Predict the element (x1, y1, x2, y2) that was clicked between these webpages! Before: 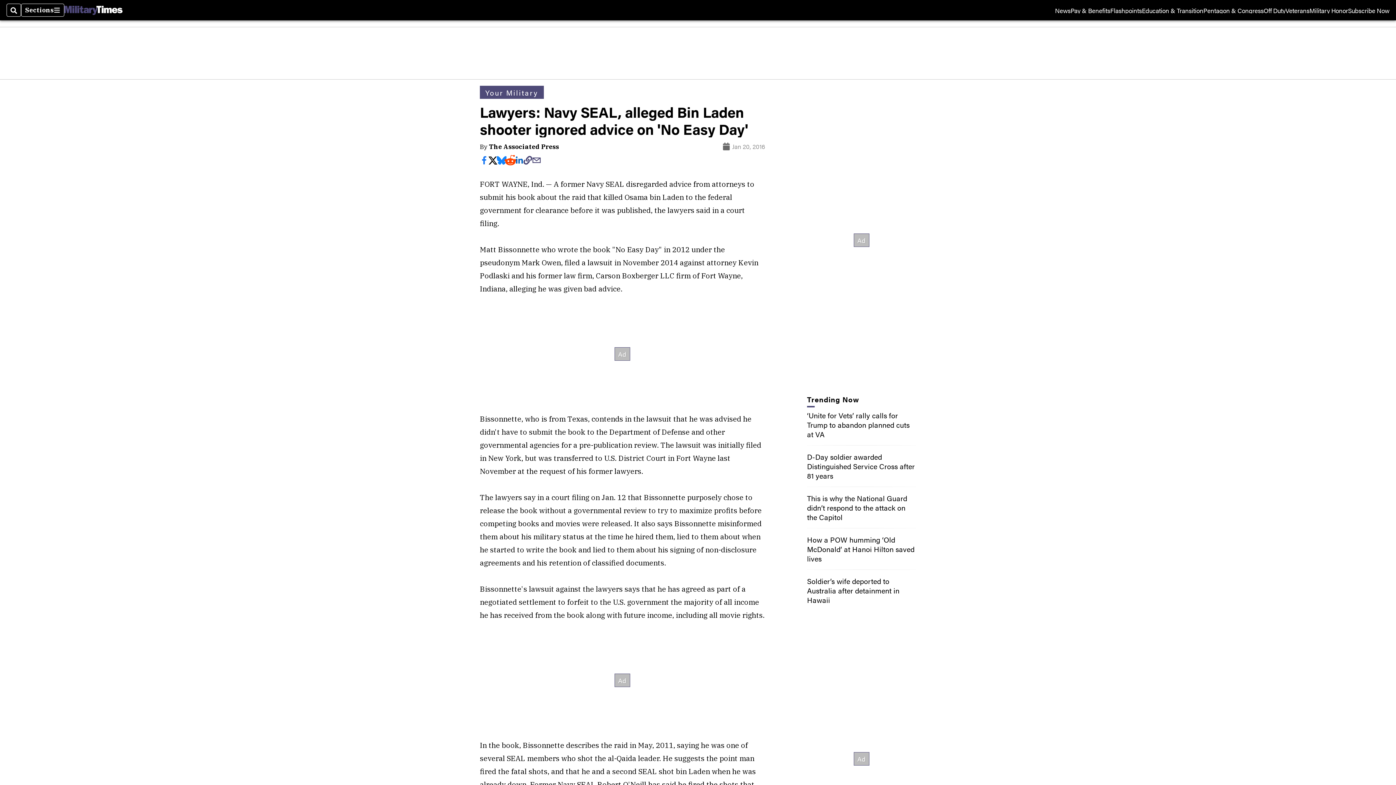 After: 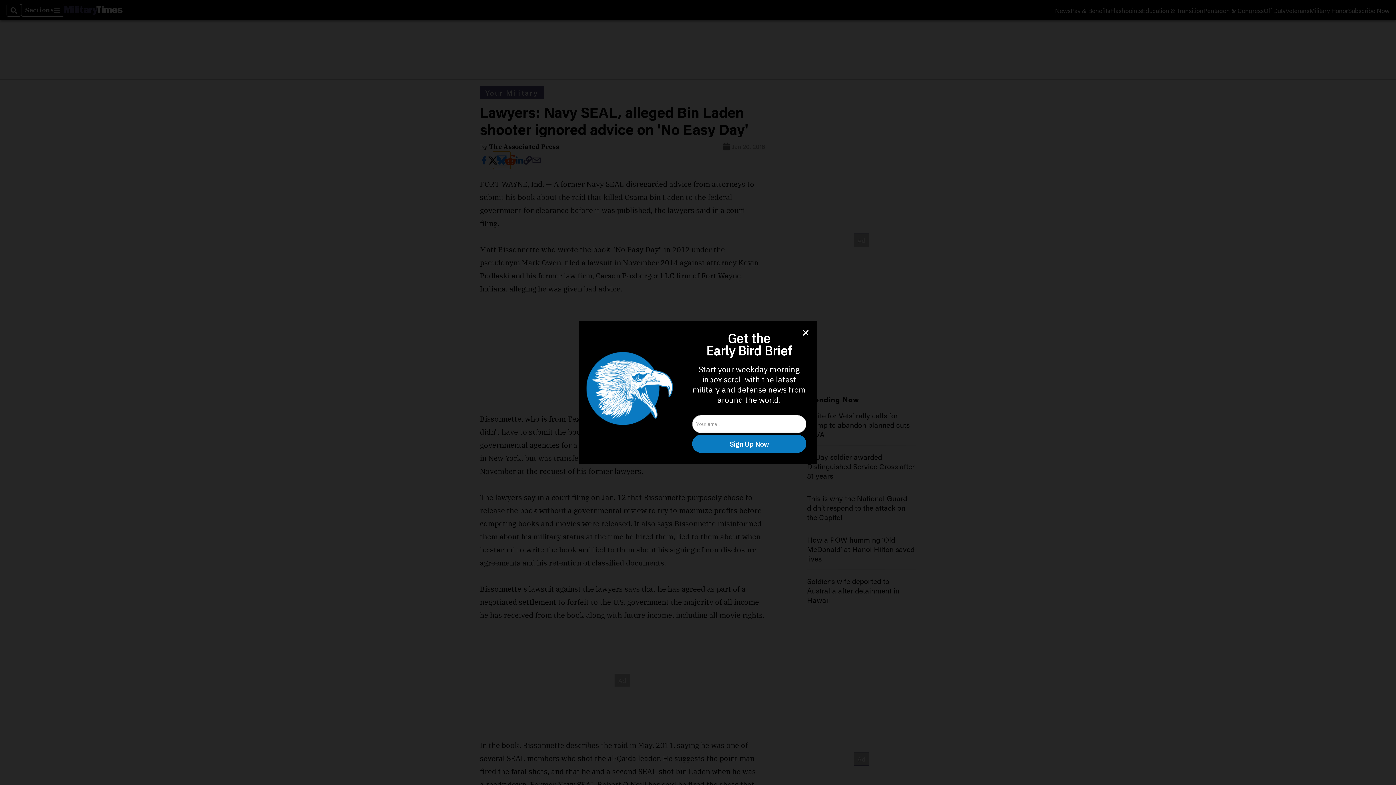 Action: bbox: (497, 156, 506, 164)